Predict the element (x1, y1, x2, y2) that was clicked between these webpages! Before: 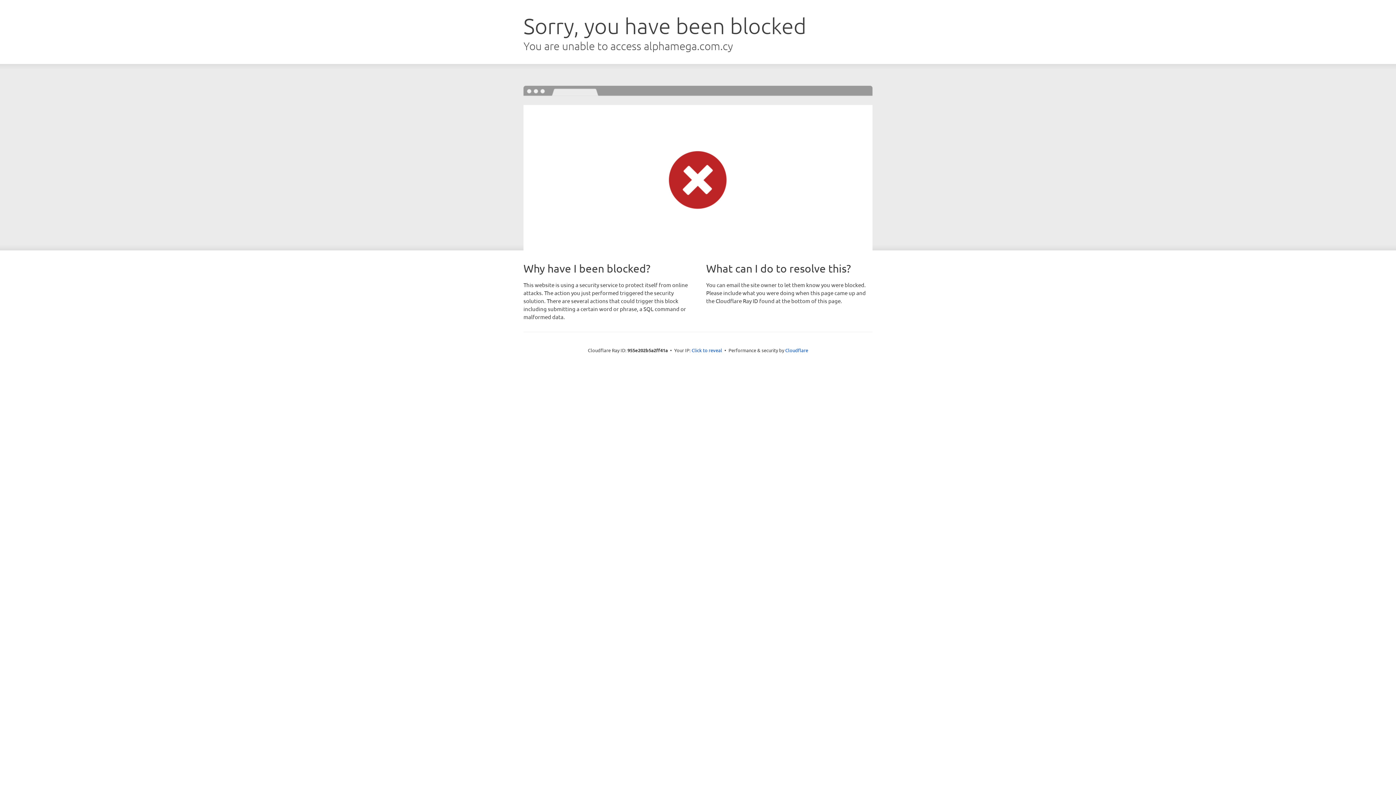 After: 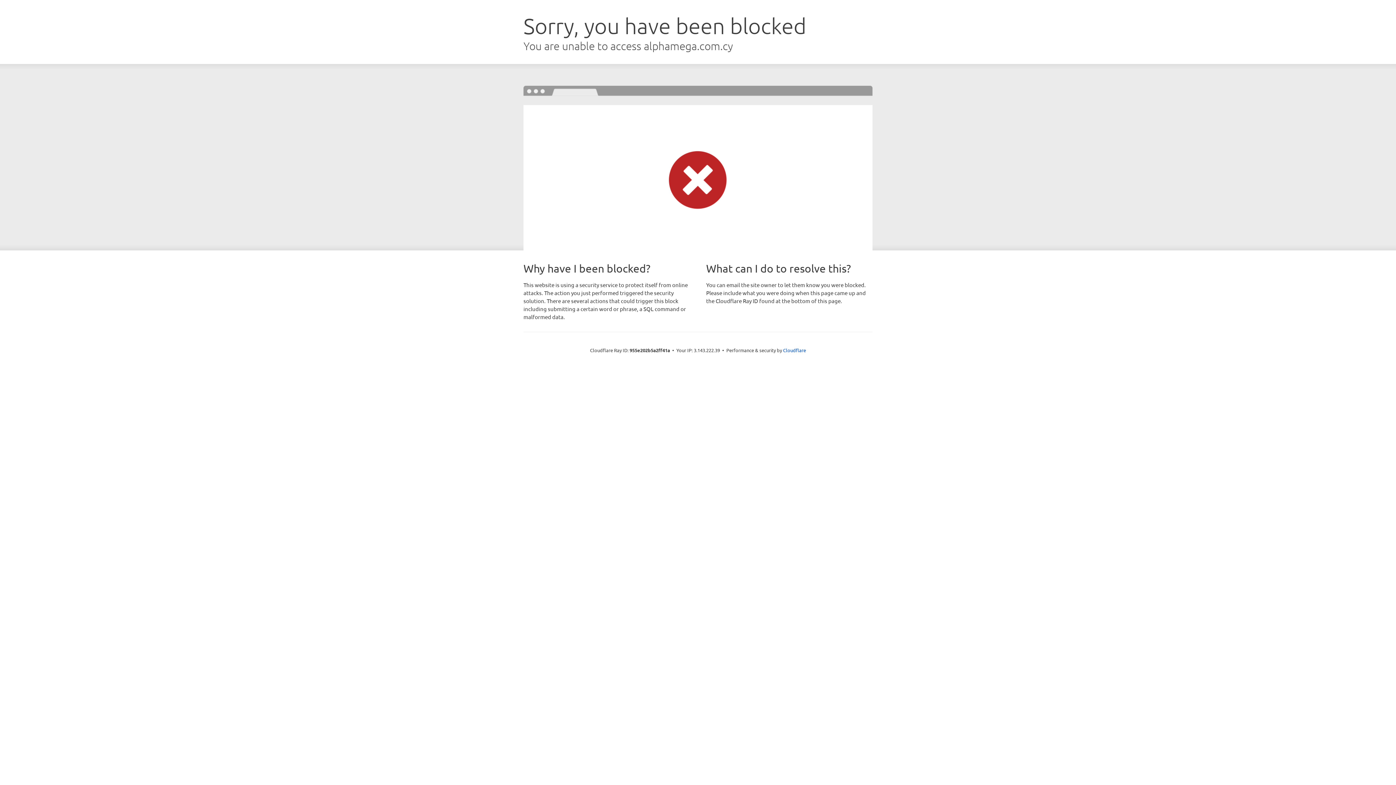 Action: label: Click to reveal bbox: (691, 346, 722, 353)